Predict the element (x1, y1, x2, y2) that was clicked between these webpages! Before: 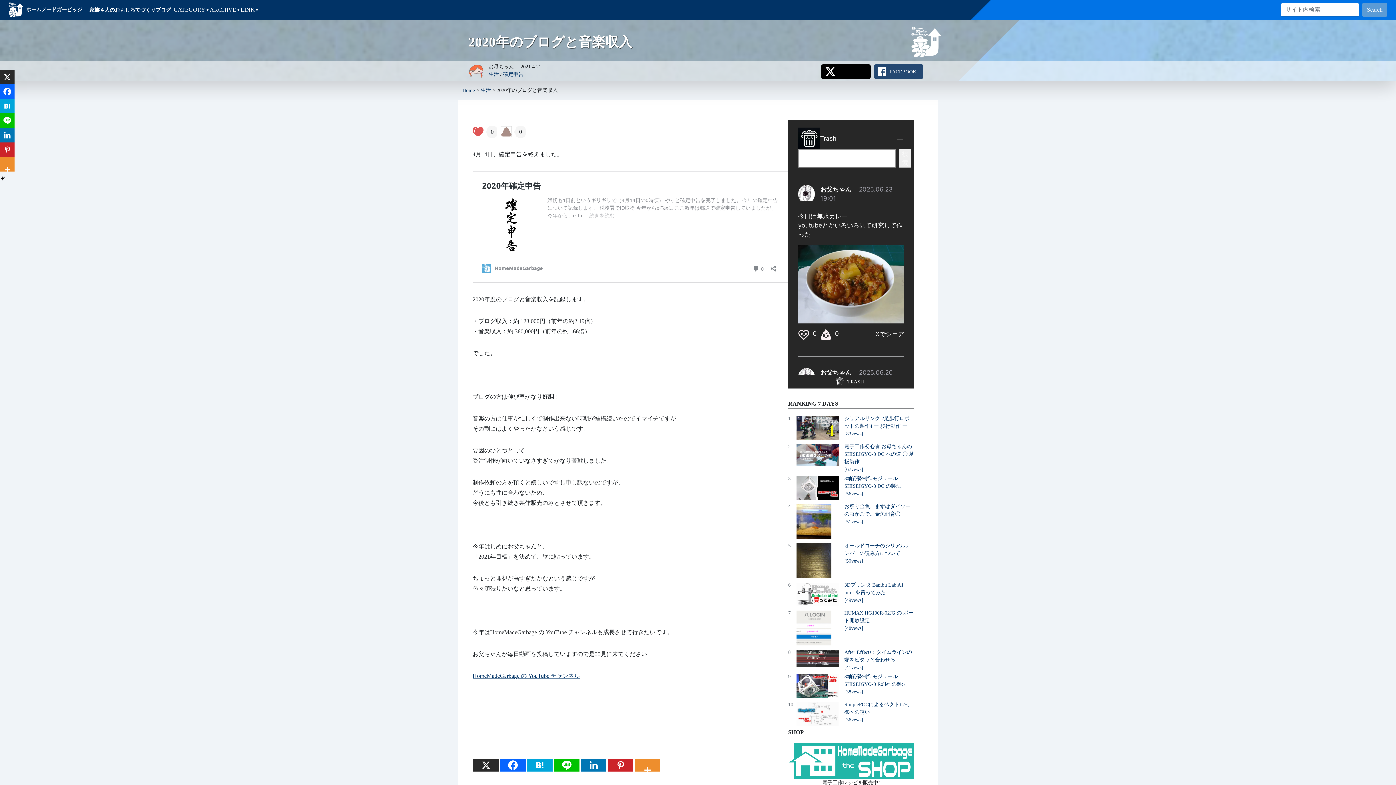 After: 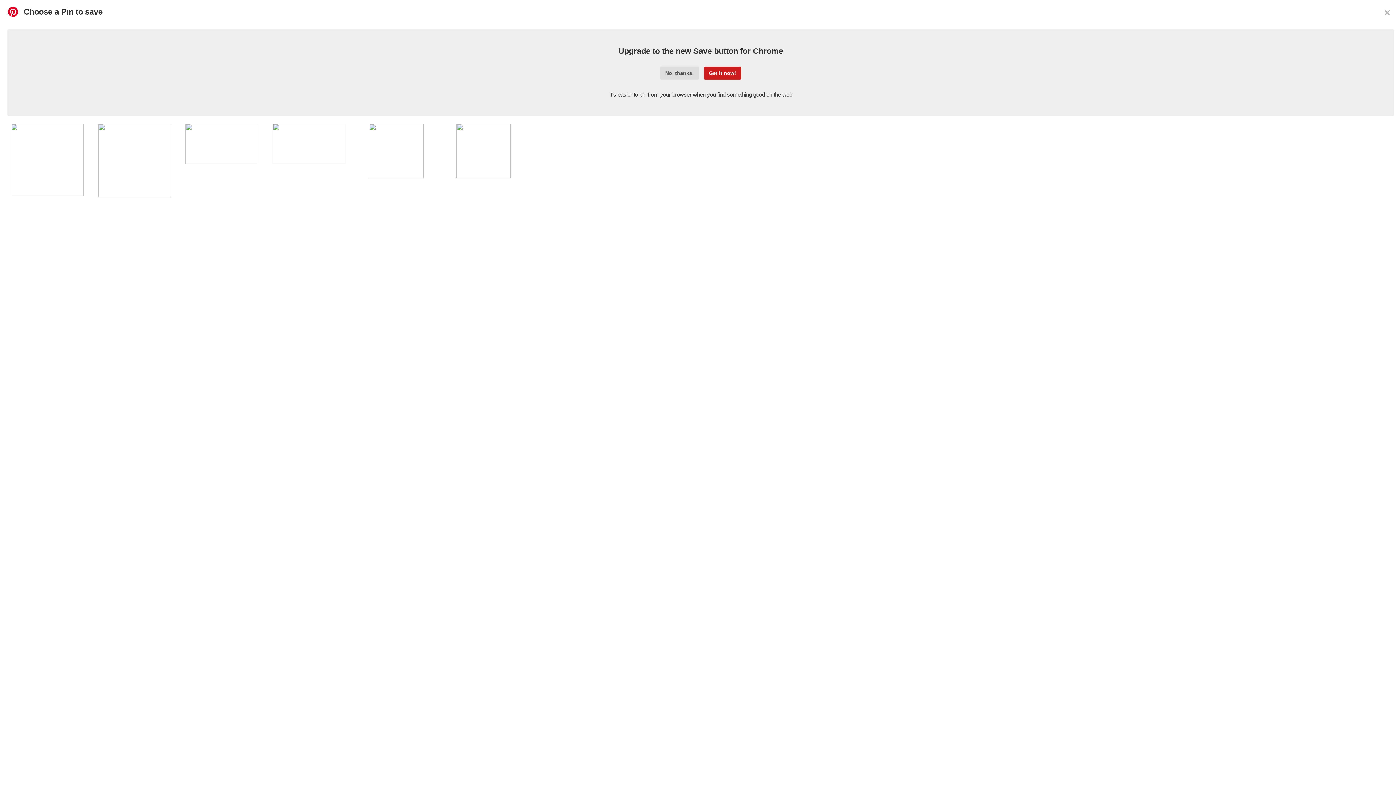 Action: label: Pinterest bbox: (608, 759, 633, 771)